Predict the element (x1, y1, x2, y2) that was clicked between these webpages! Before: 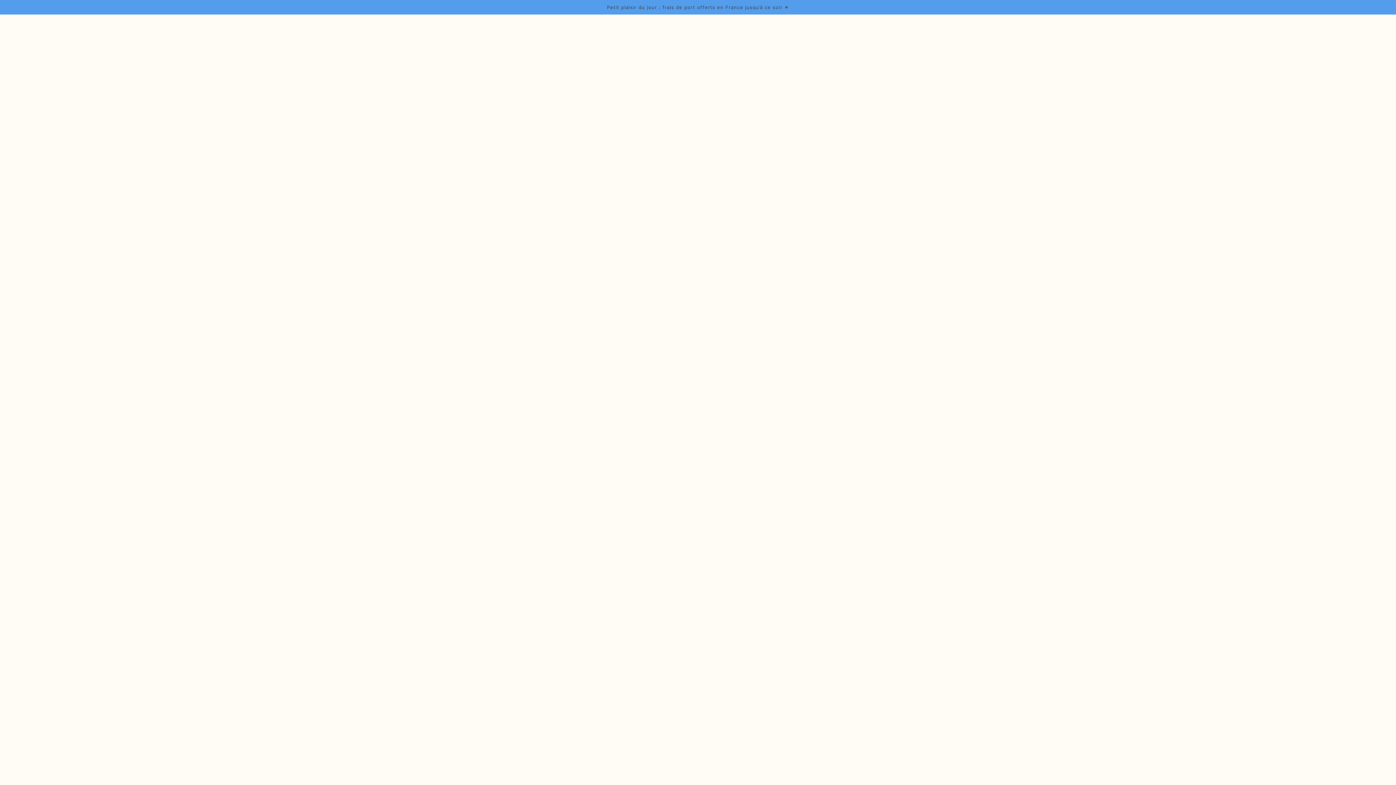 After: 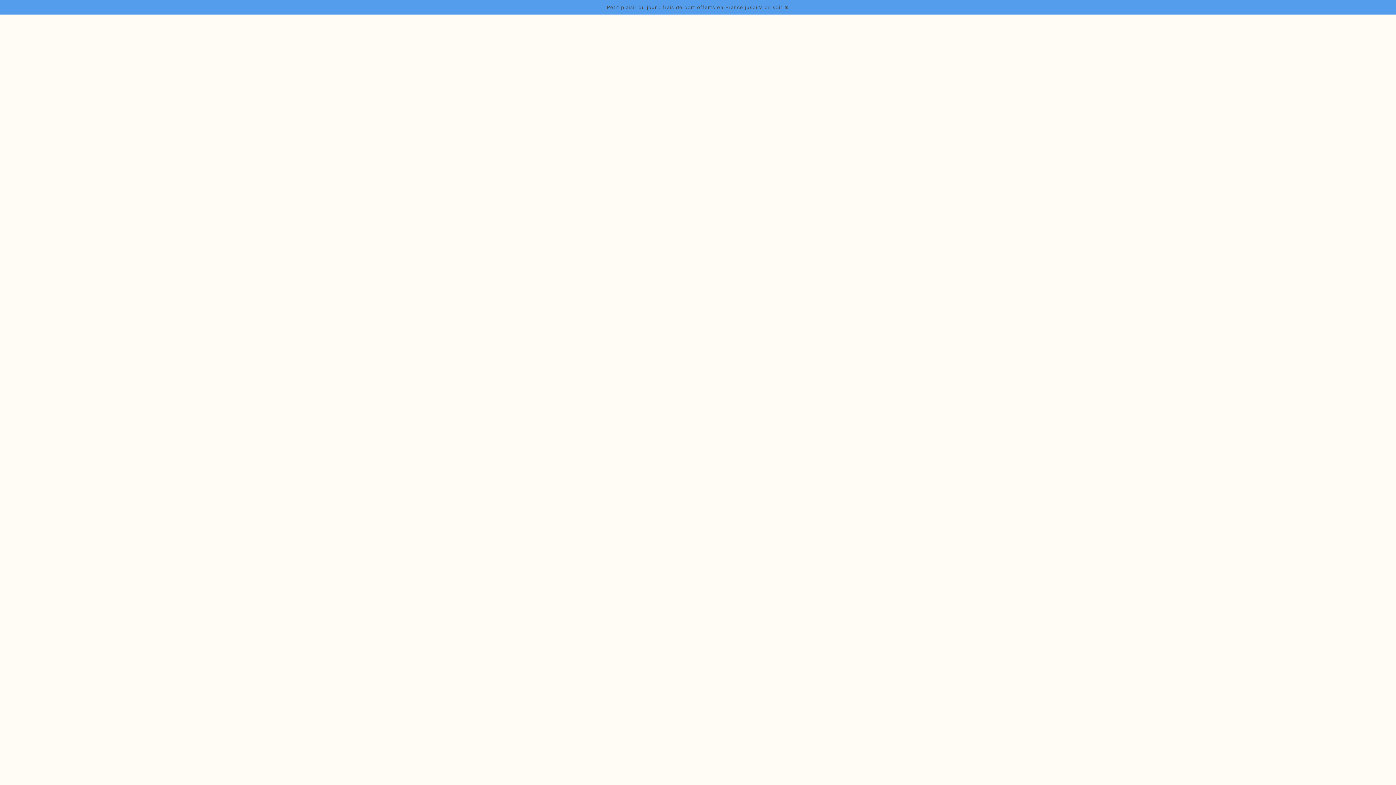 Action: bbox: (801, 59, 820, 65) label: Produits